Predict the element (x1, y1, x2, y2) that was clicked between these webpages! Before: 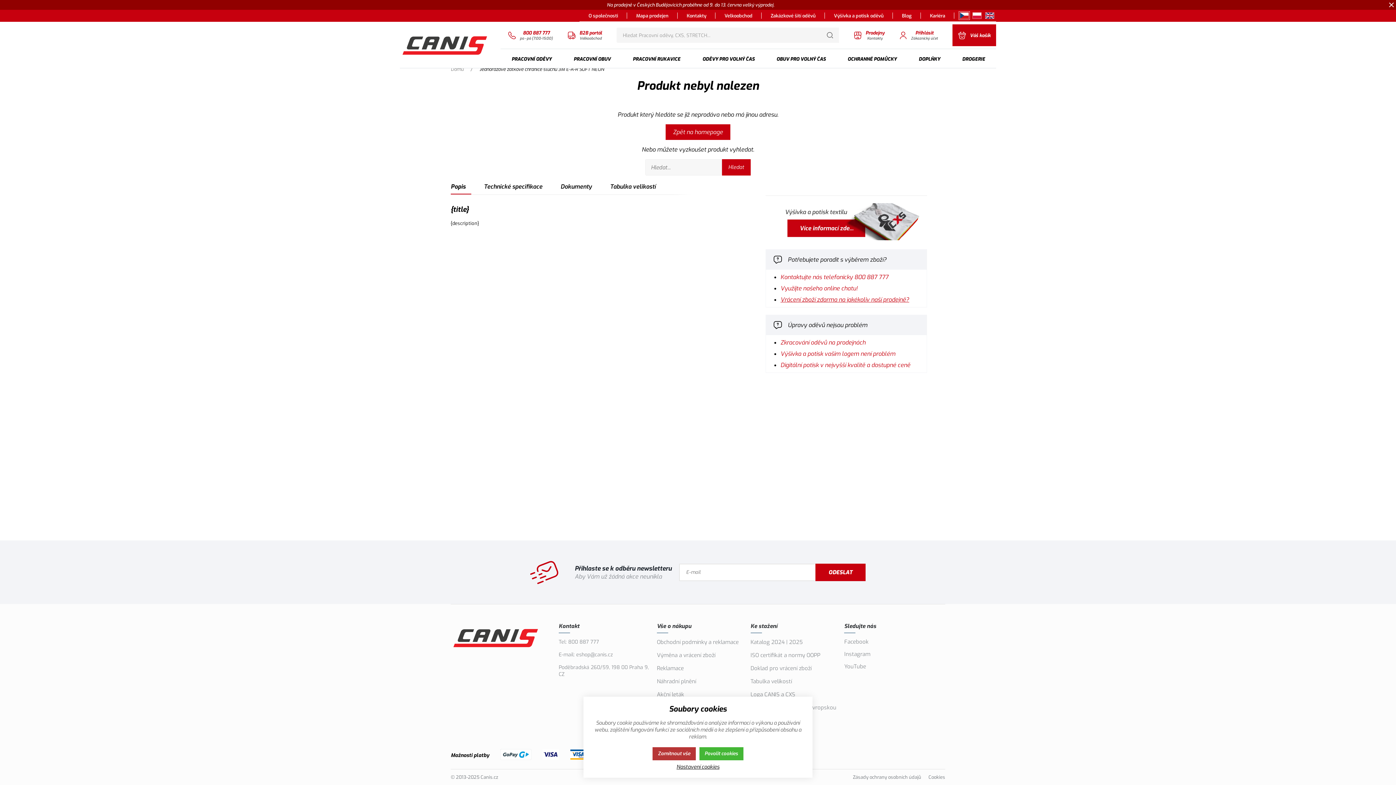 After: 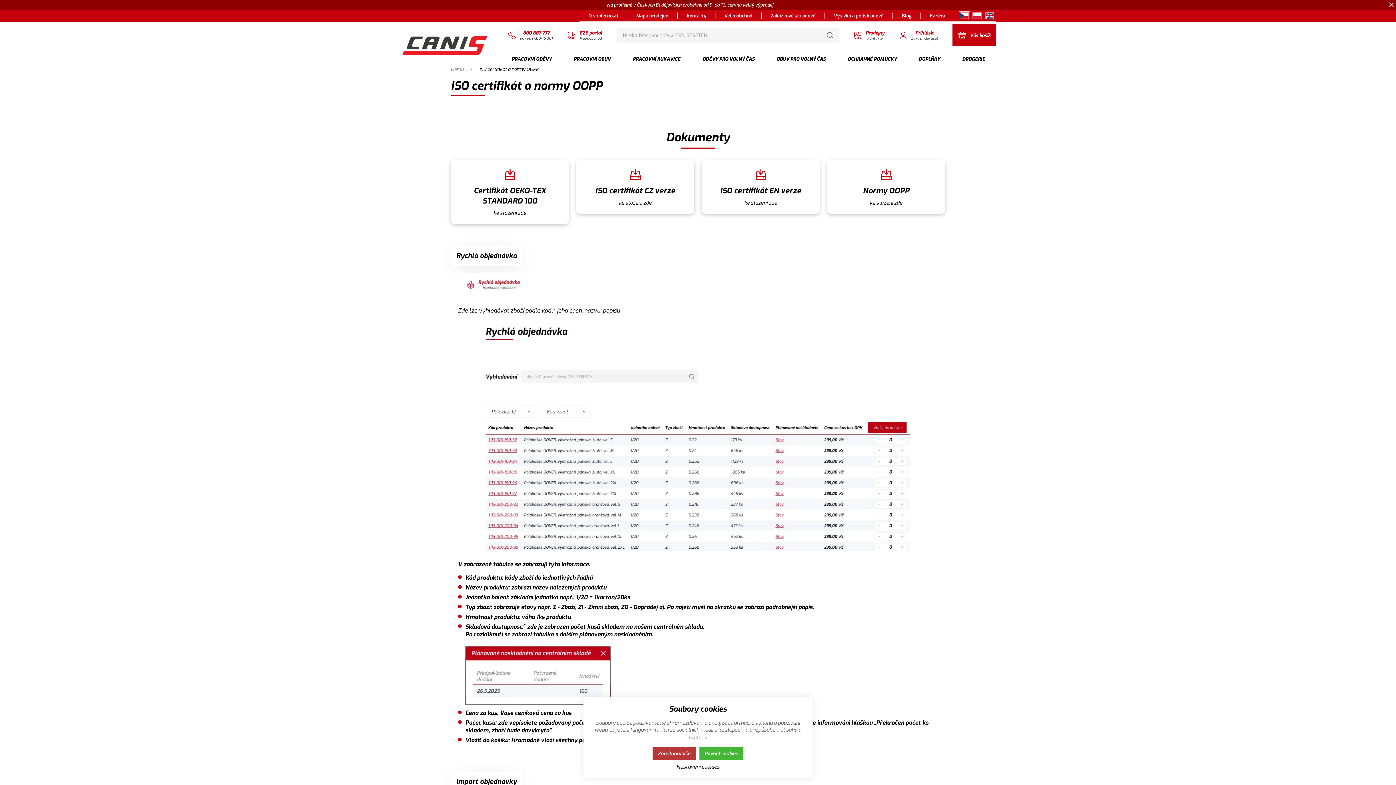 Action: bbox: (750, 649, 837, 662) label: ISO certifikát a normy OOPP